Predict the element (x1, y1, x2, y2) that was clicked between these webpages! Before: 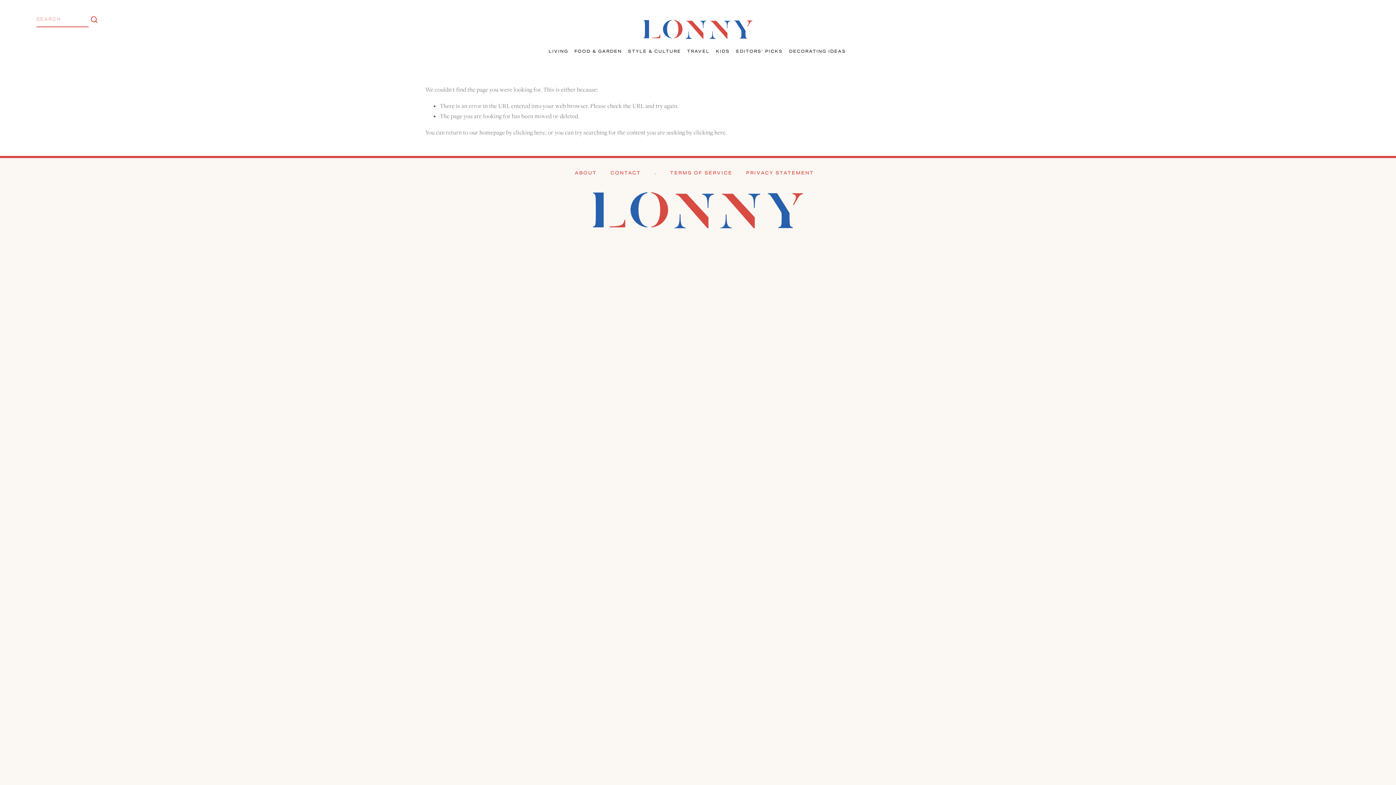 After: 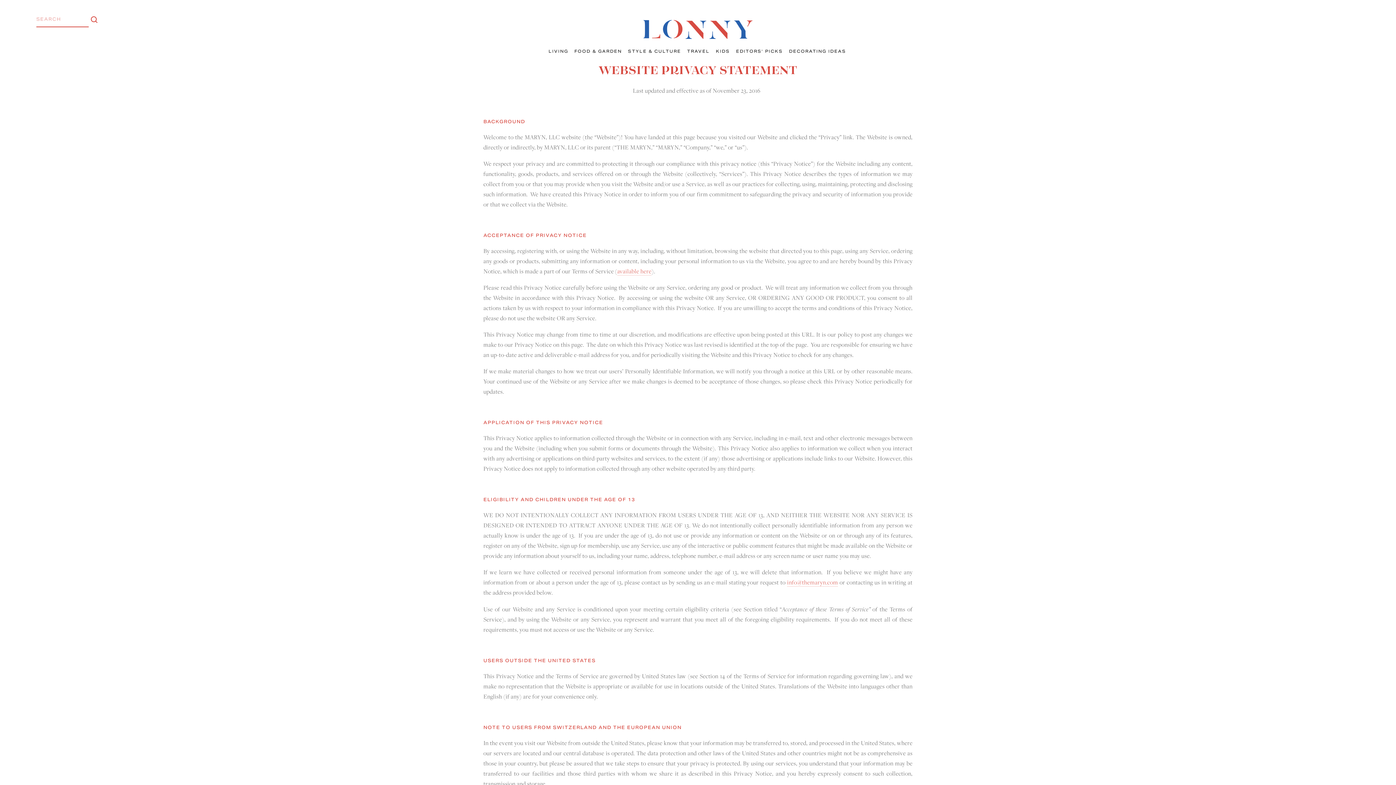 Action: bbox: (746, 168, 821, 178) label: PRIVACY STATEMENT